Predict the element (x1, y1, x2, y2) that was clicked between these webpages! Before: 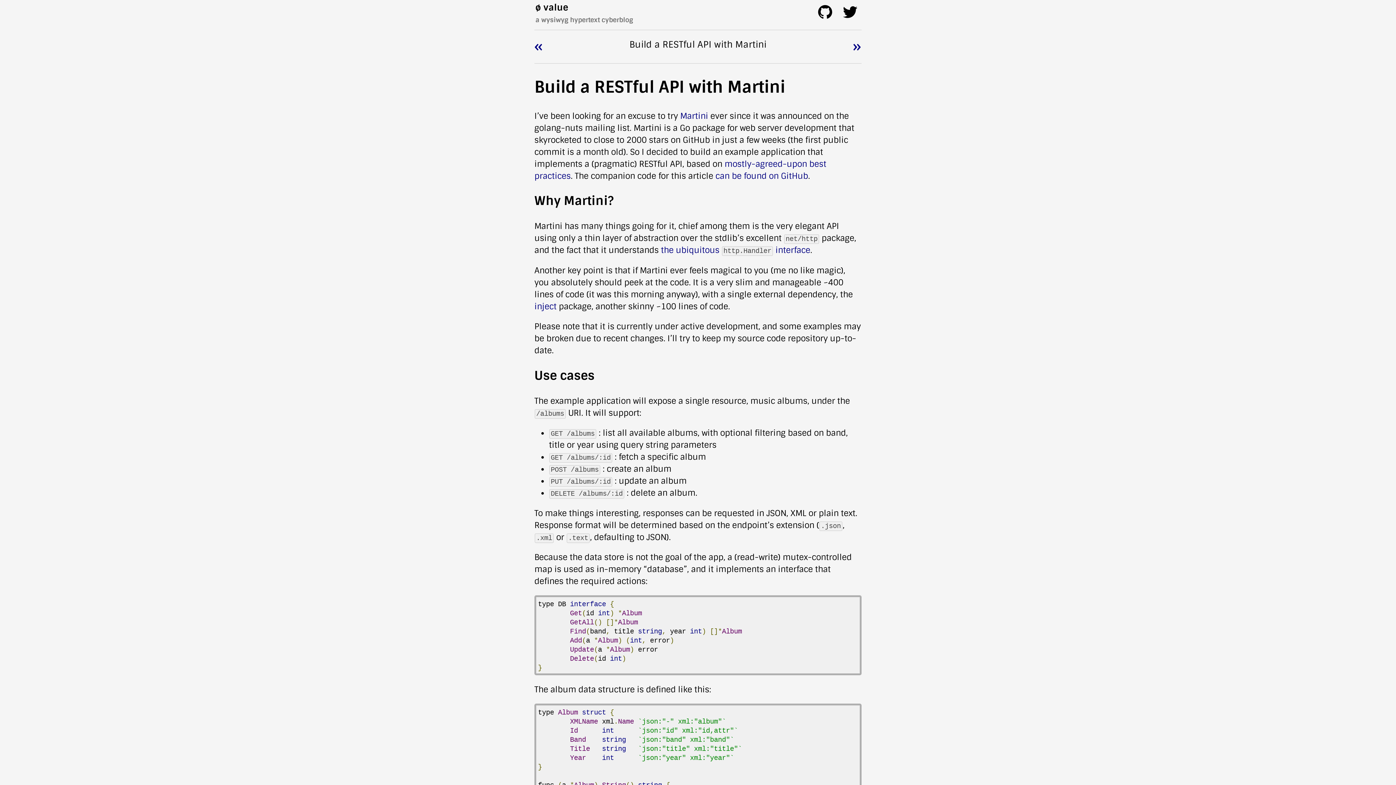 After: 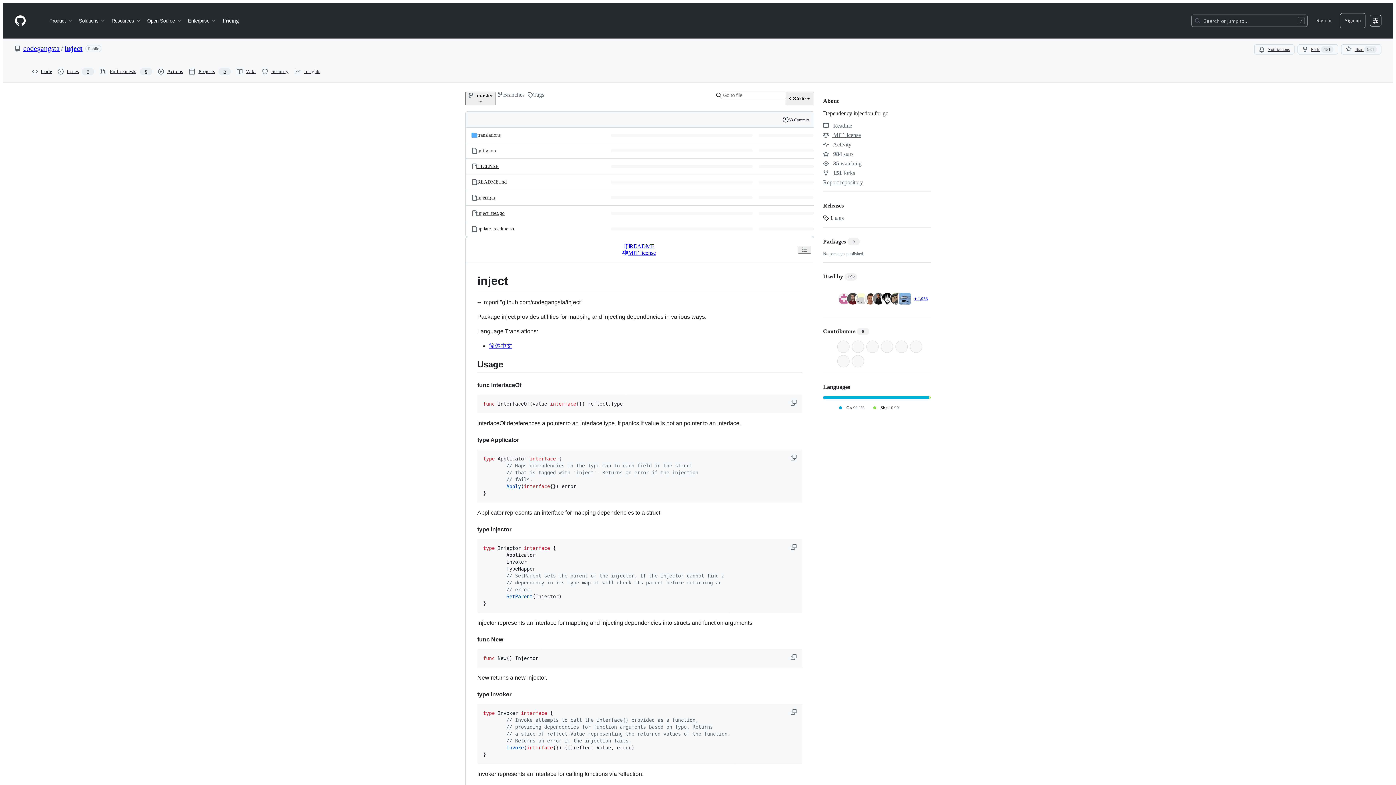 Action: label: inject bbox: (534, 301, 556, 311)